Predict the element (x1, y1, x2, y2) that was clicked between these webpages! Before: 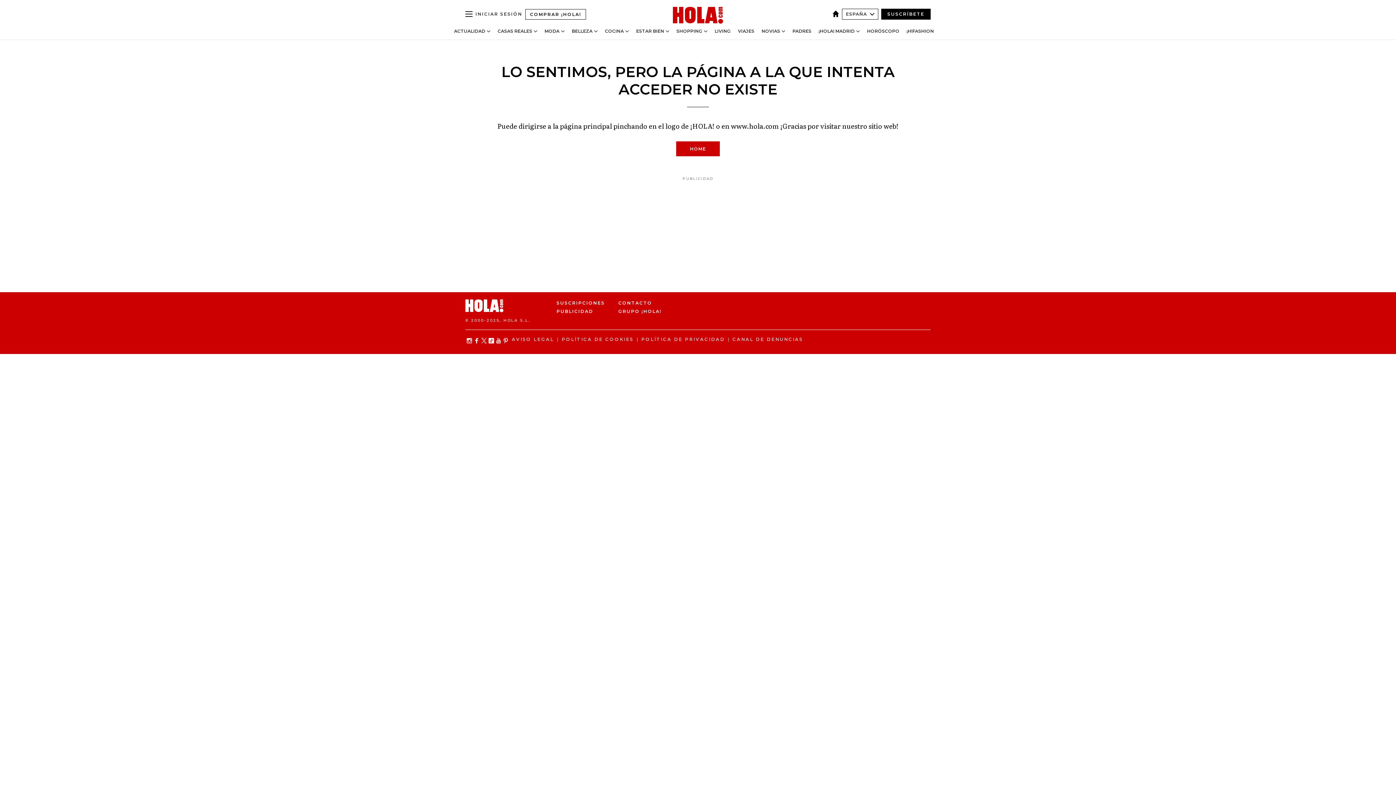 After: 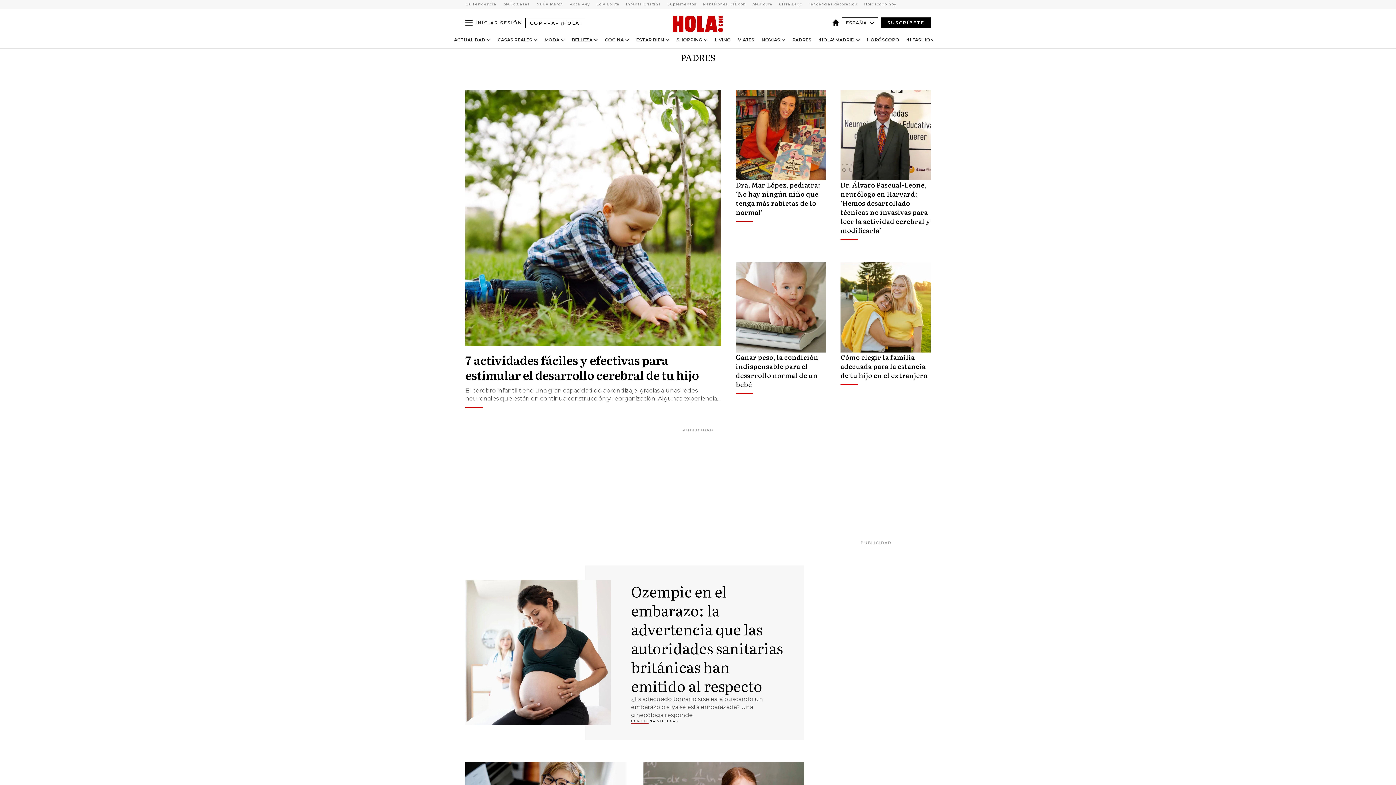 Action: label: PADRES bbox: (792, 28, 811, 33)